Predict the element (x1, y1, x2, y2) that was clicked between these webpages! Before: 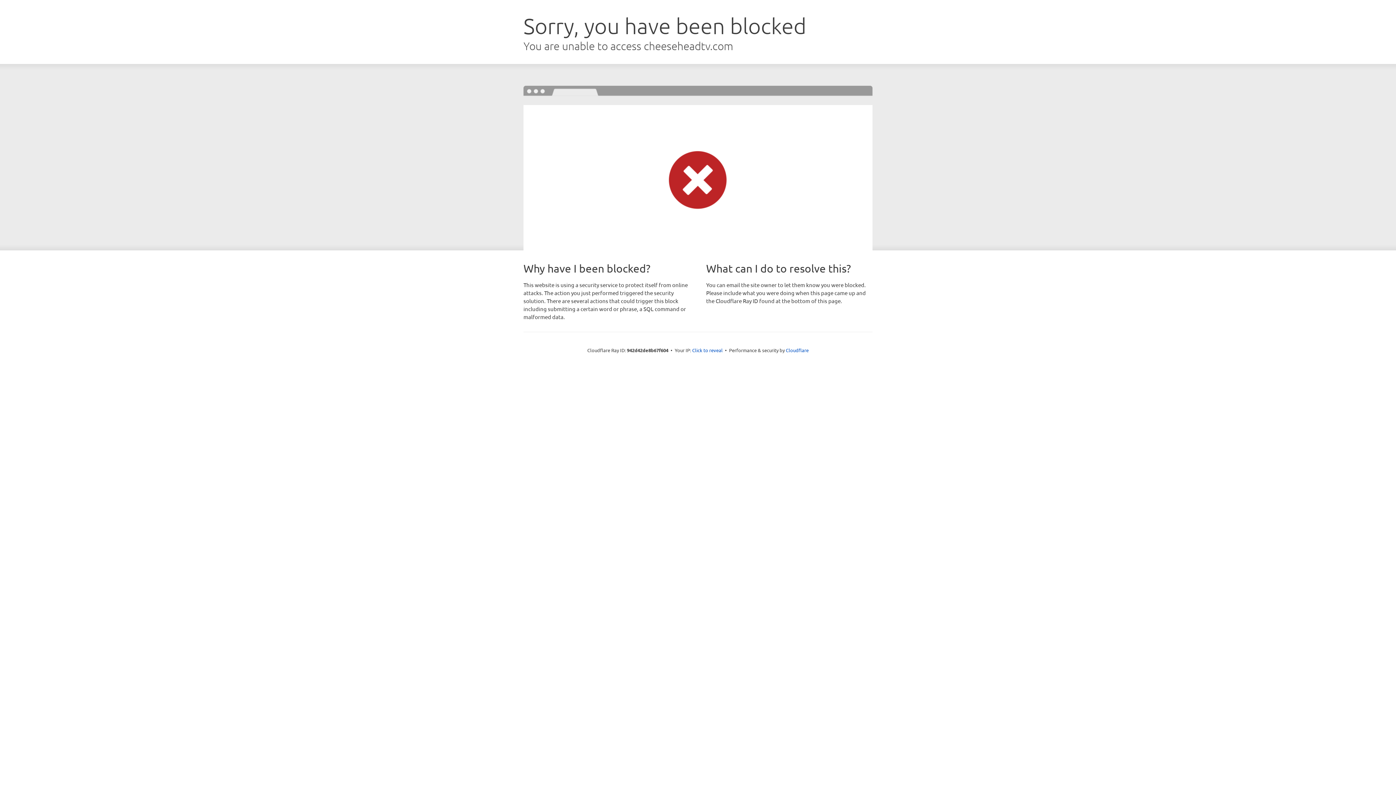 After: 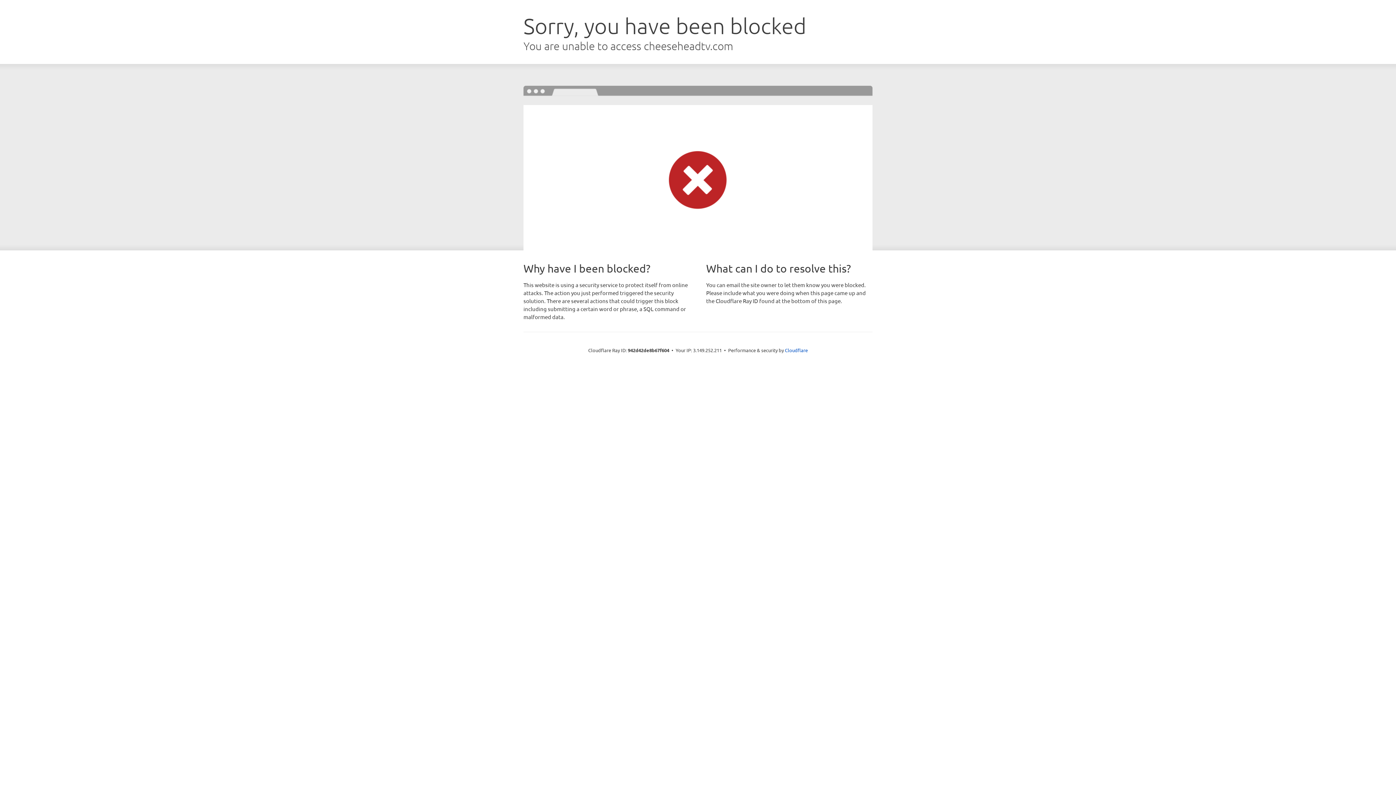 Action: label: Click to reveal bbox: (692, 346, 722, 353)